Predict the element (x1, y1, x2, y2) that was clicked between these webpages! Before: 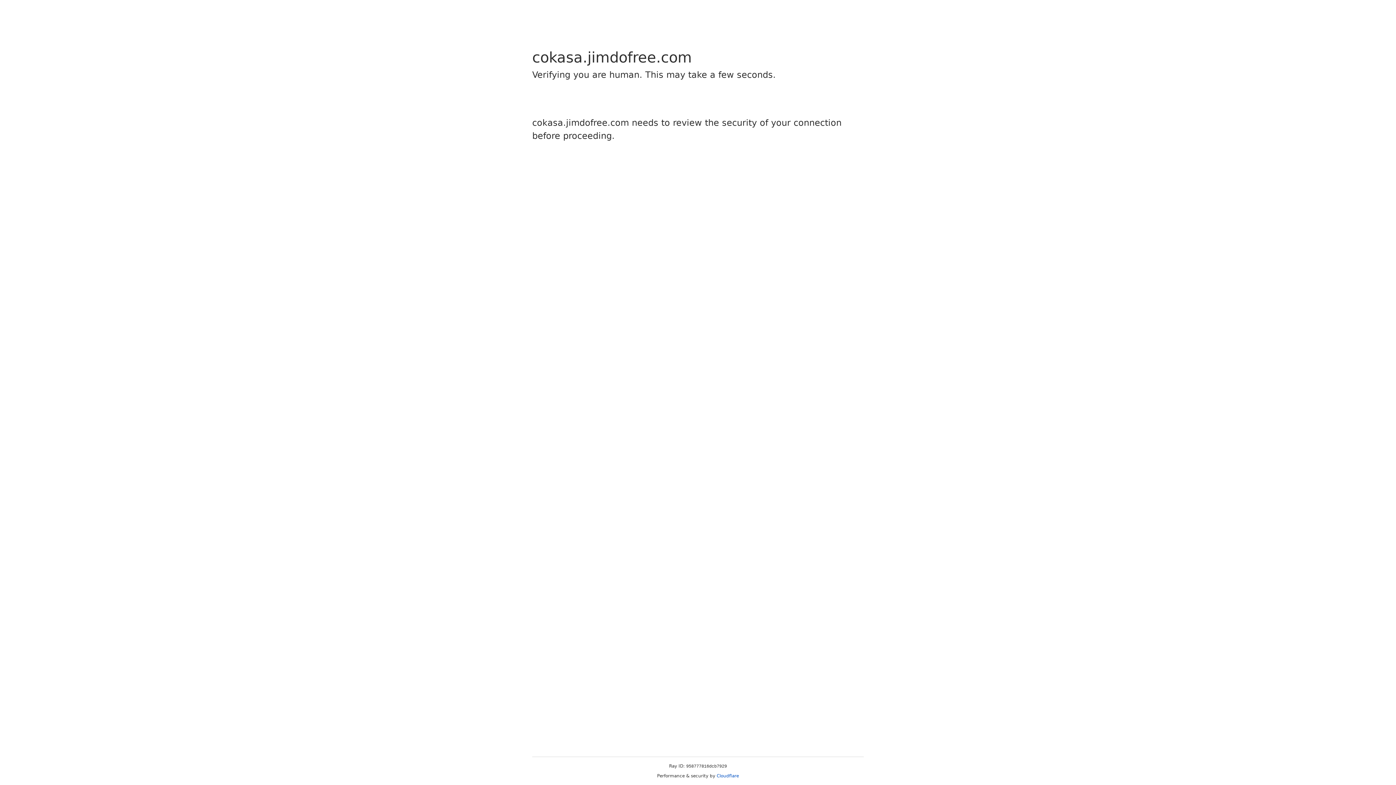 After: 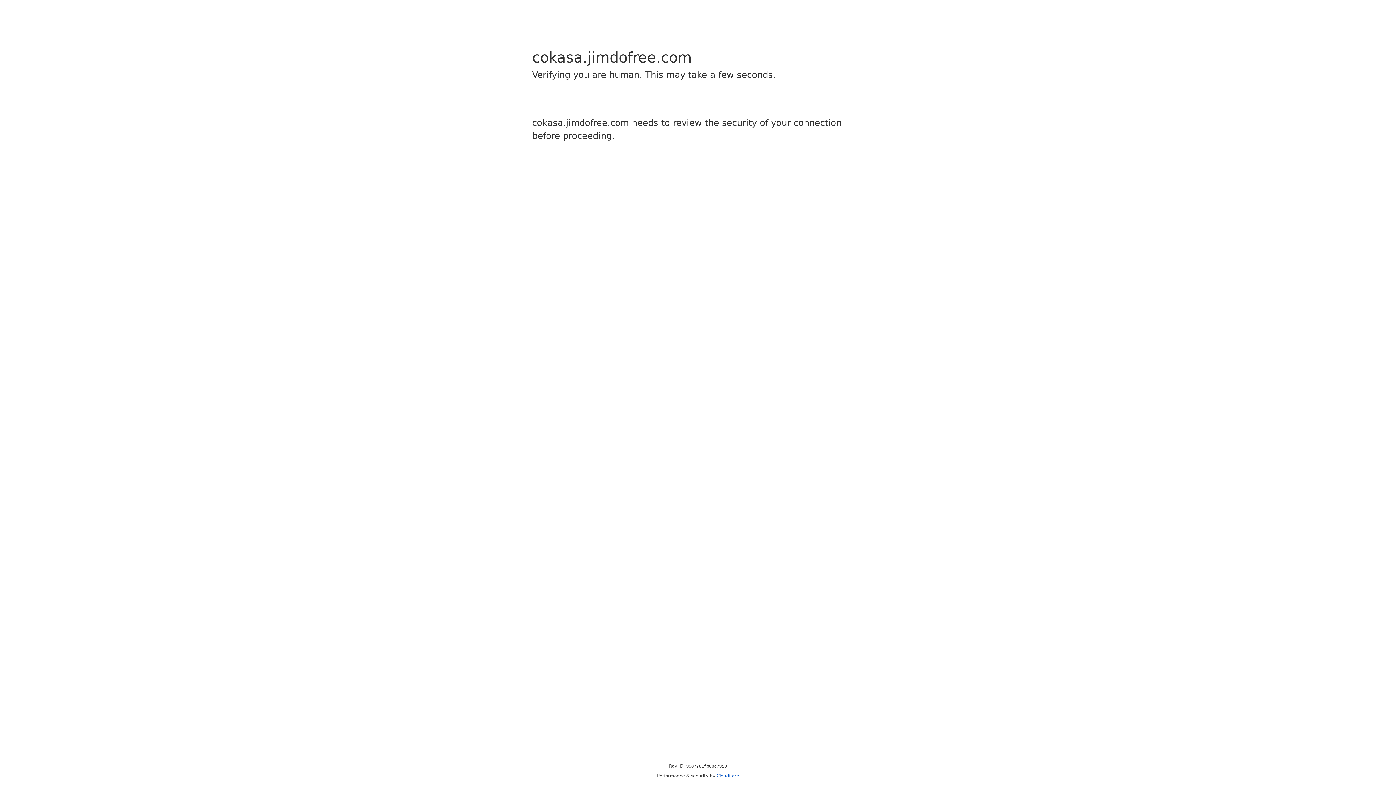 Action: bbox: (716, 773, 739, 778) label: Cloudflare